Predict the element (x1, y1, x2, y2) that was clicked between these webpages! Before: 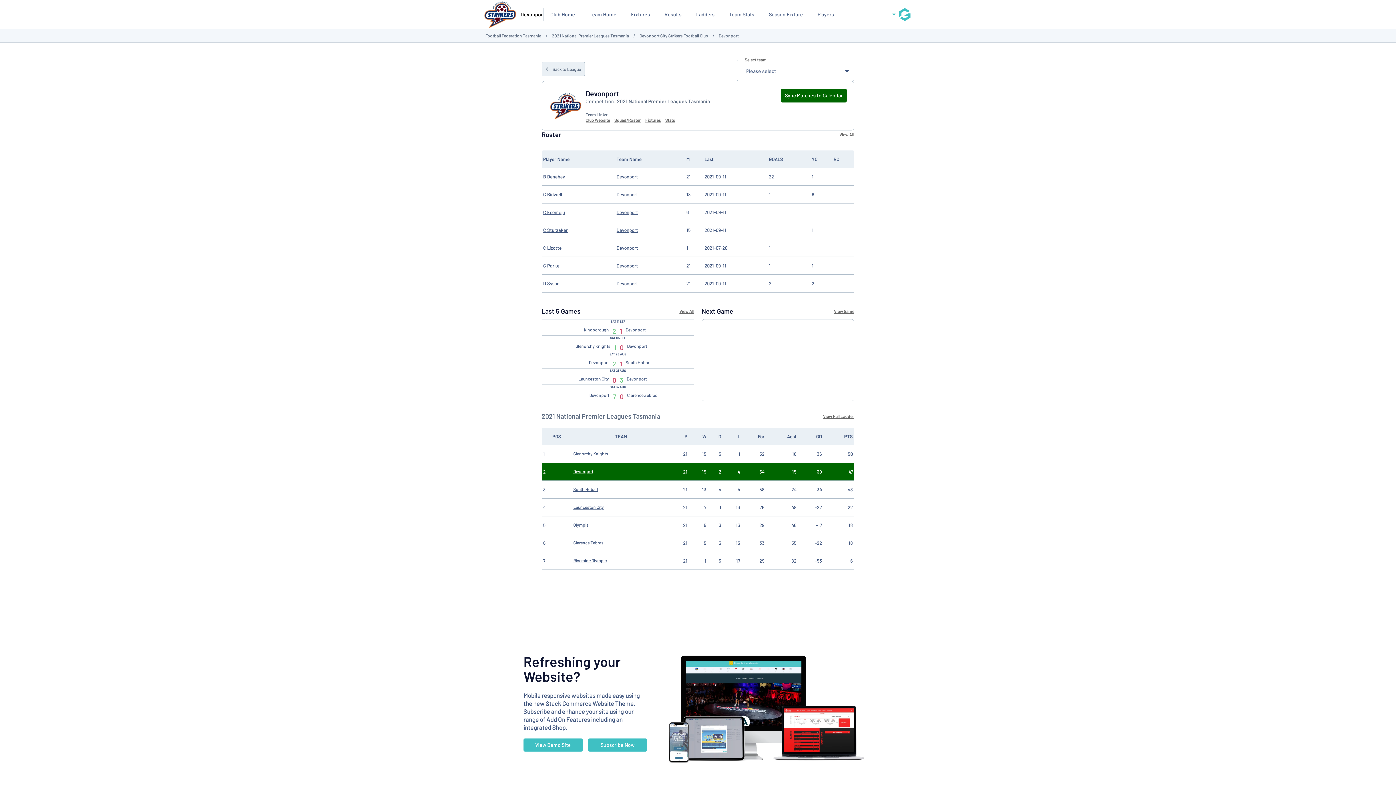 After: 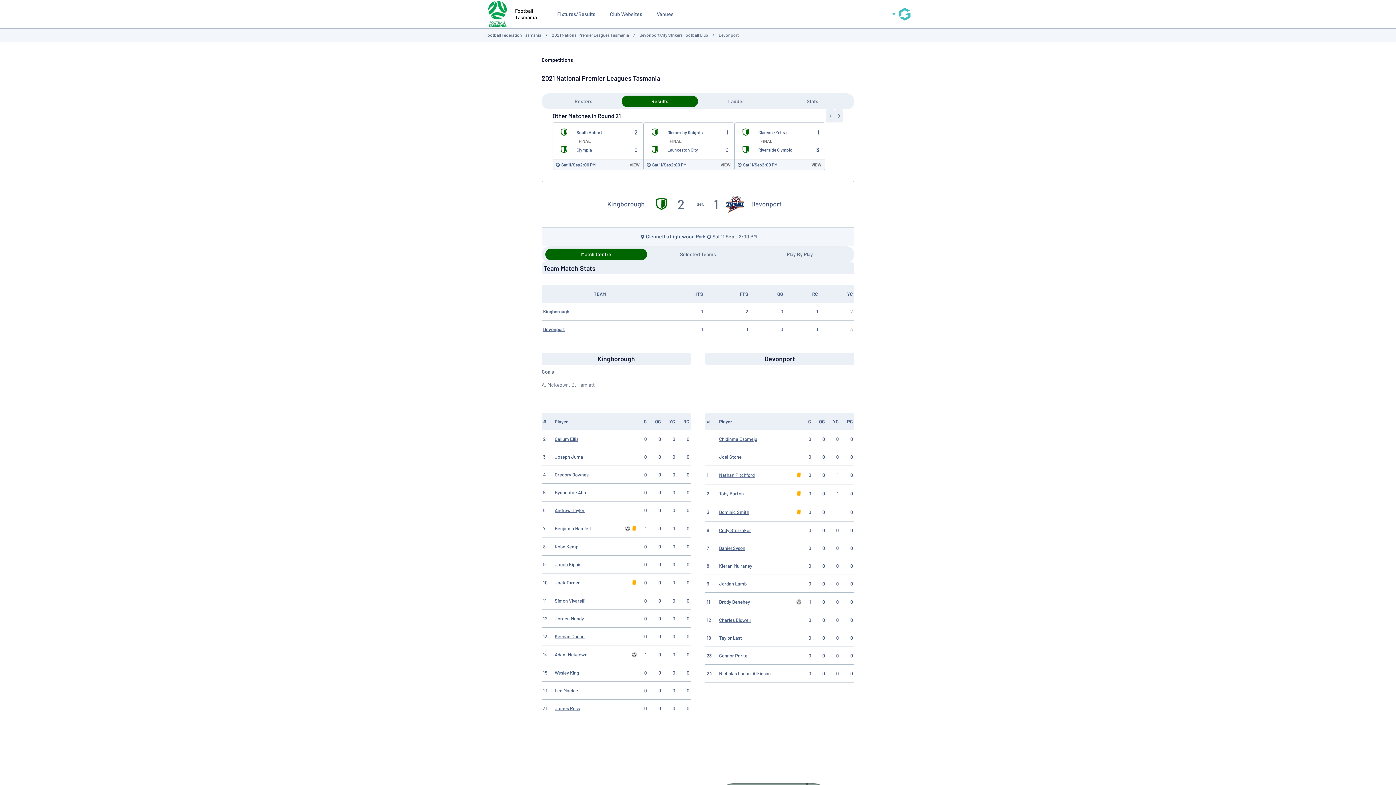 Action: bbox: (541, 319, 694, 336) label: SAT 11 SEP
Kingborough
2
1
Devonport